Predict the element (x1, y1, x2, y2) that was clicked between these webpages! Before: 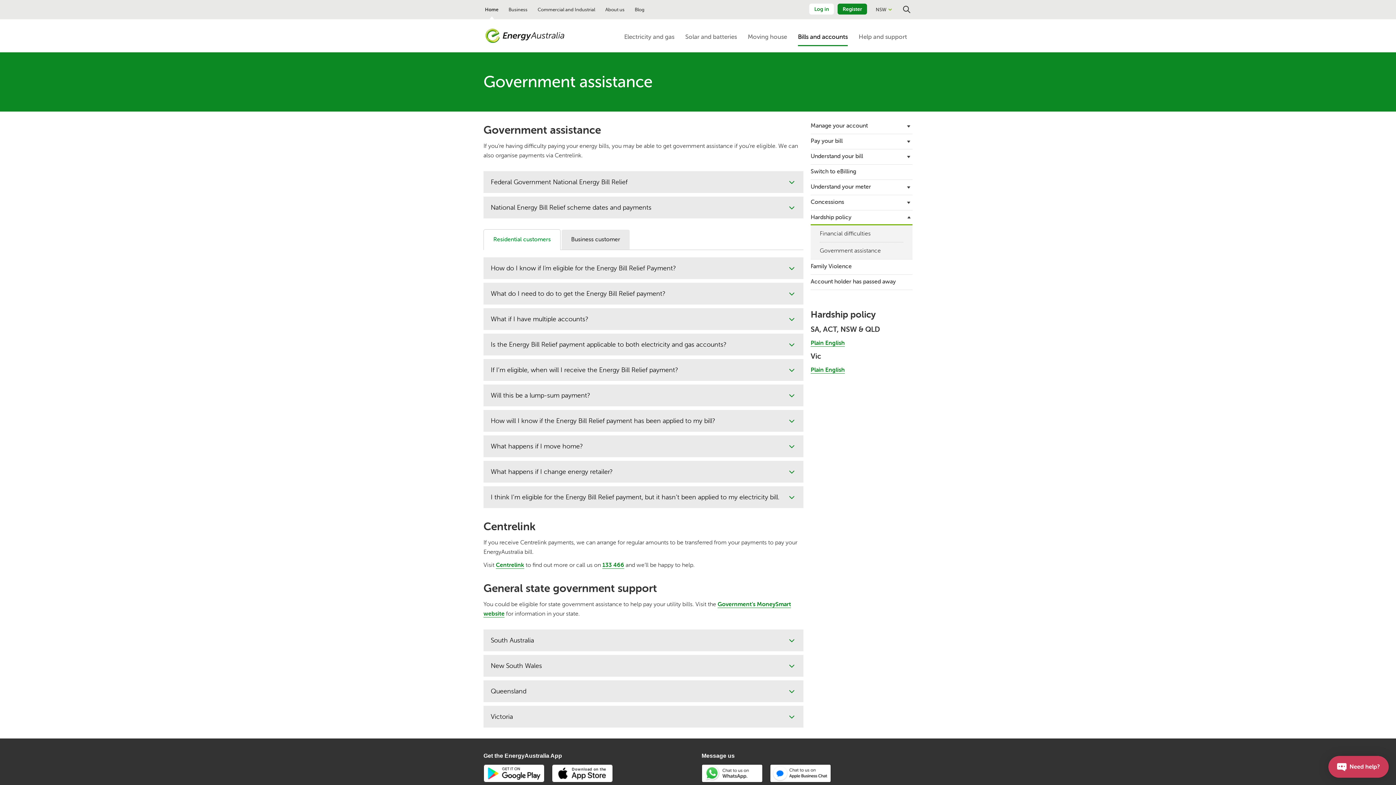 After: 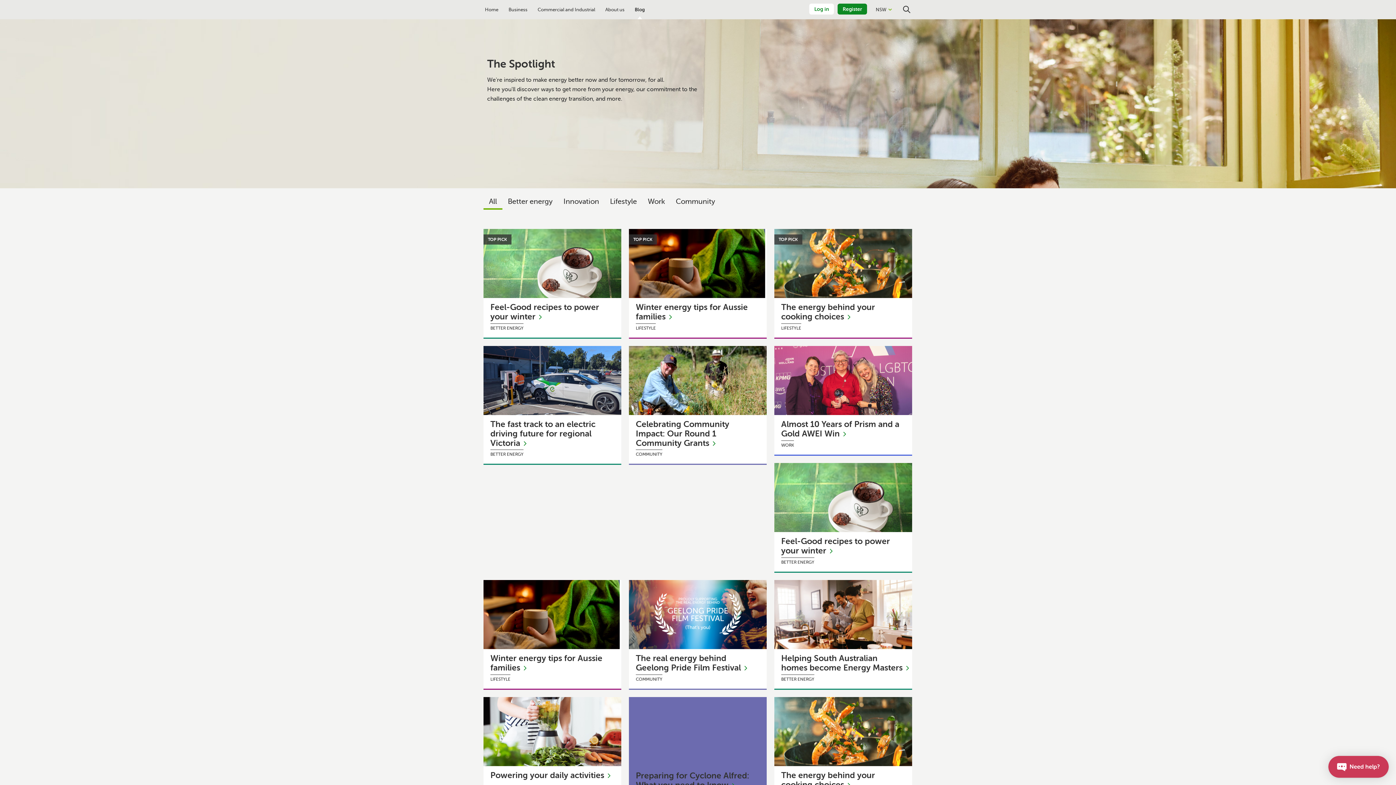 Action: bbox: (629, 0, 649, 19) label: Blog